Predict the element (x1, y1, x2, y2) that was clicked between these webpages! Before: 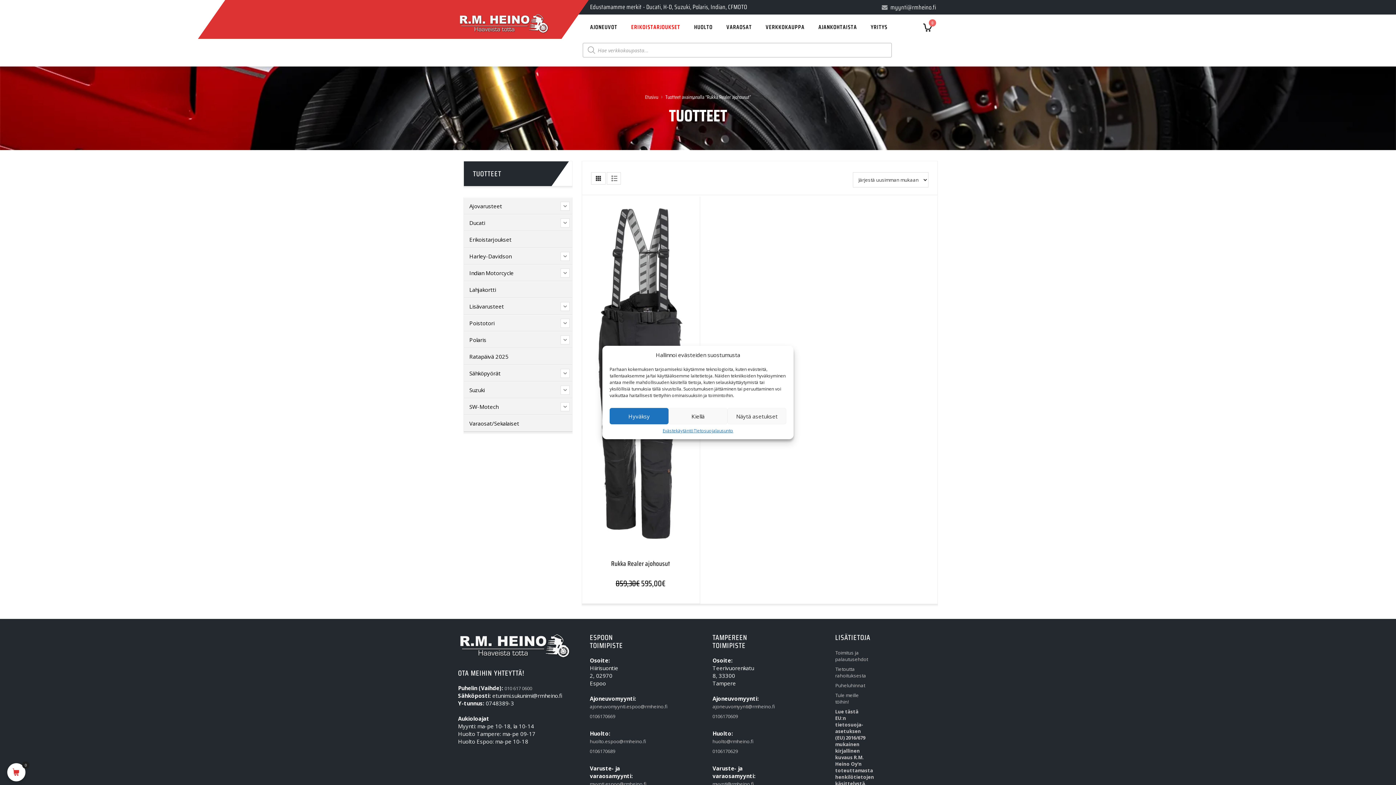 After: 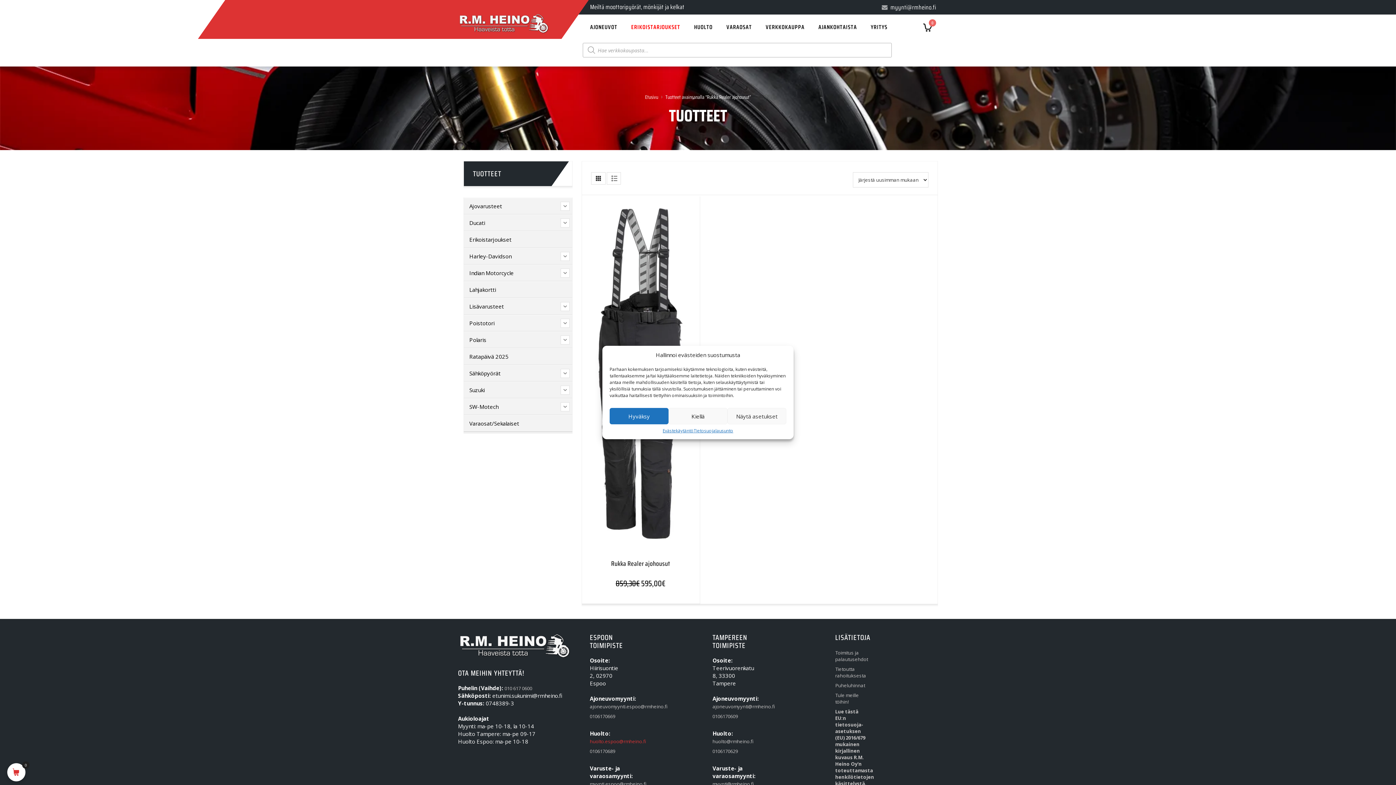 Action: label: huolto.espoo@rmheino.fi bbox: (590, 737, 623, 747)